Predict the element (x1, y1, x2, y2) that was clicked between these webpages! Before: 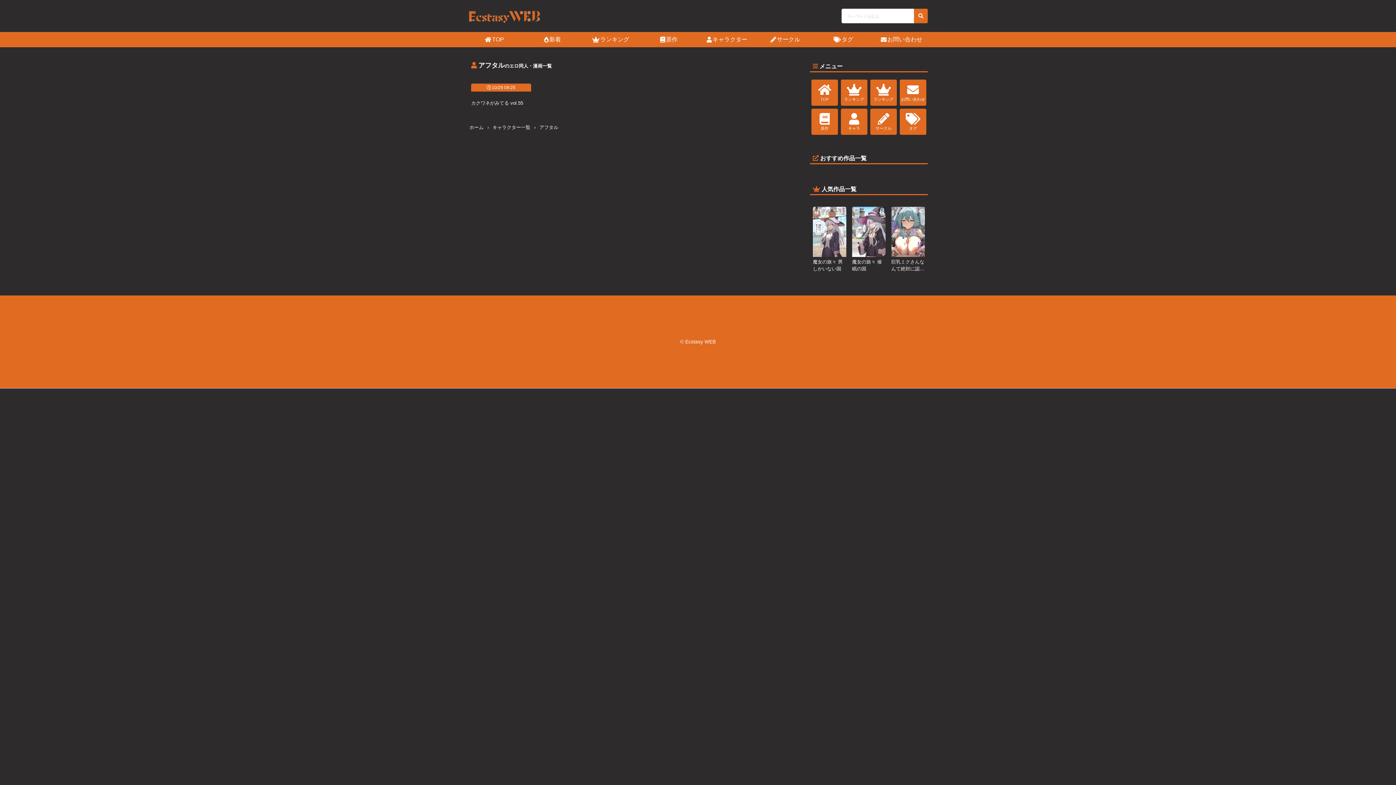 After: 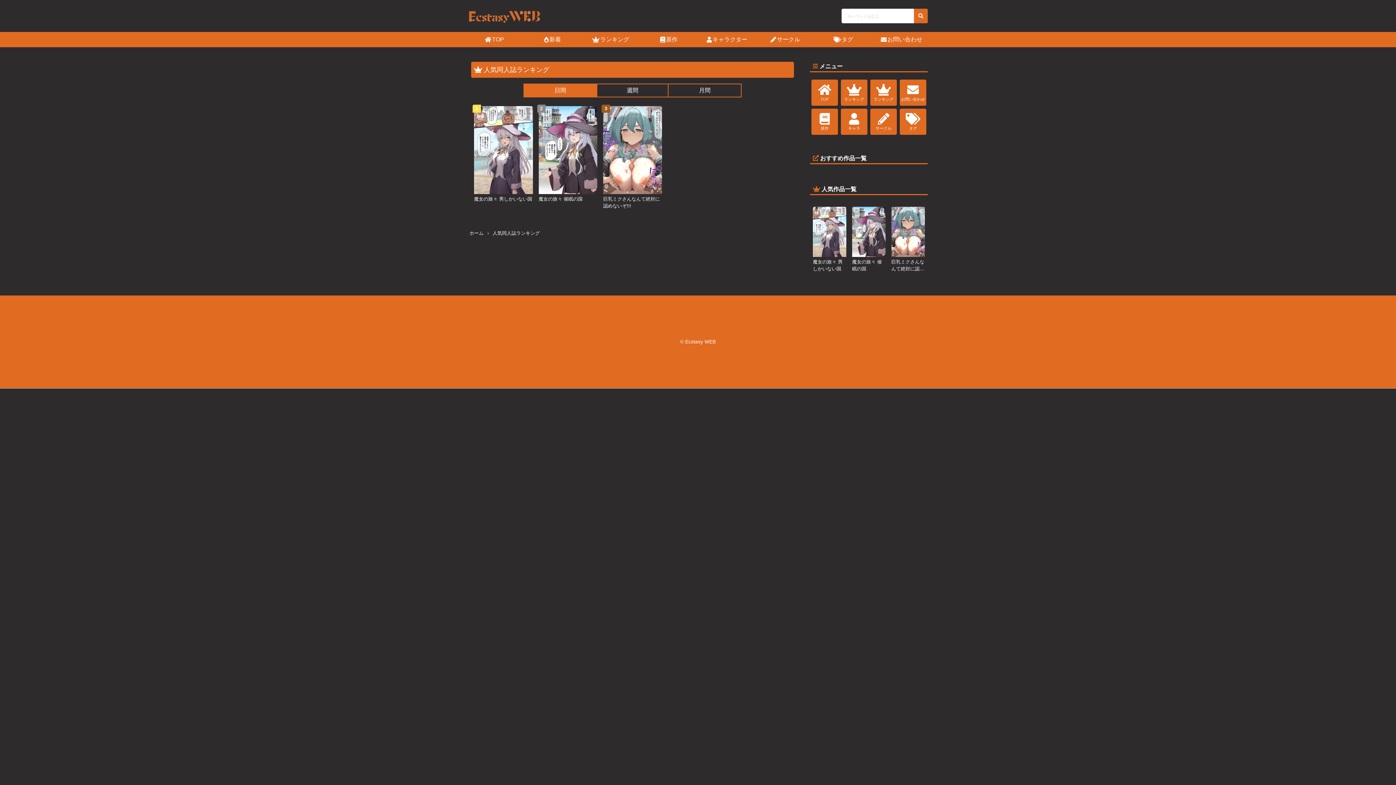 Action: label: ランキング bbox: (592, 36, 629, 42)